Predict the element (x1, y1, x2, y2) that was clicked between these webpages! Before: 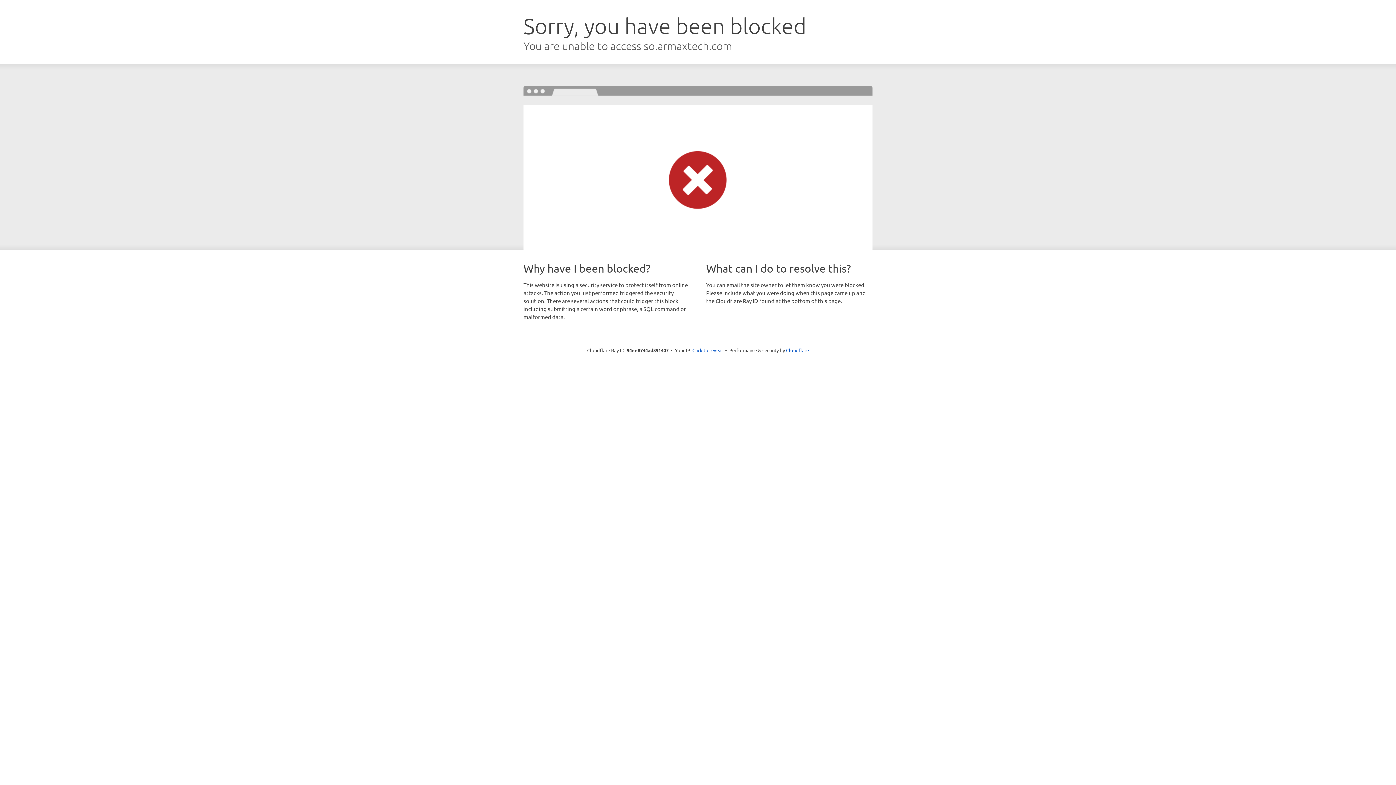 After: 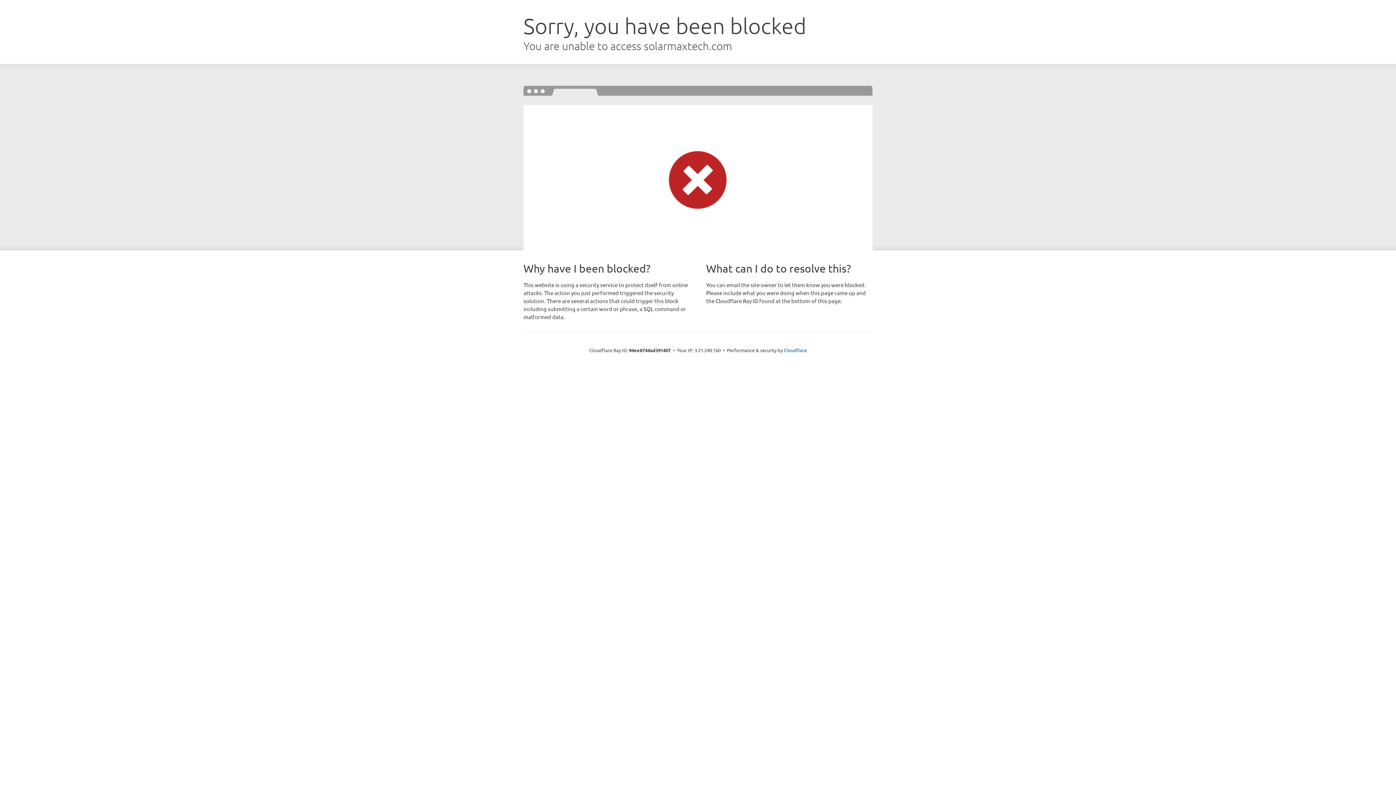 Action: bbox: (692, 346, 723, 353) label: Click to reveal